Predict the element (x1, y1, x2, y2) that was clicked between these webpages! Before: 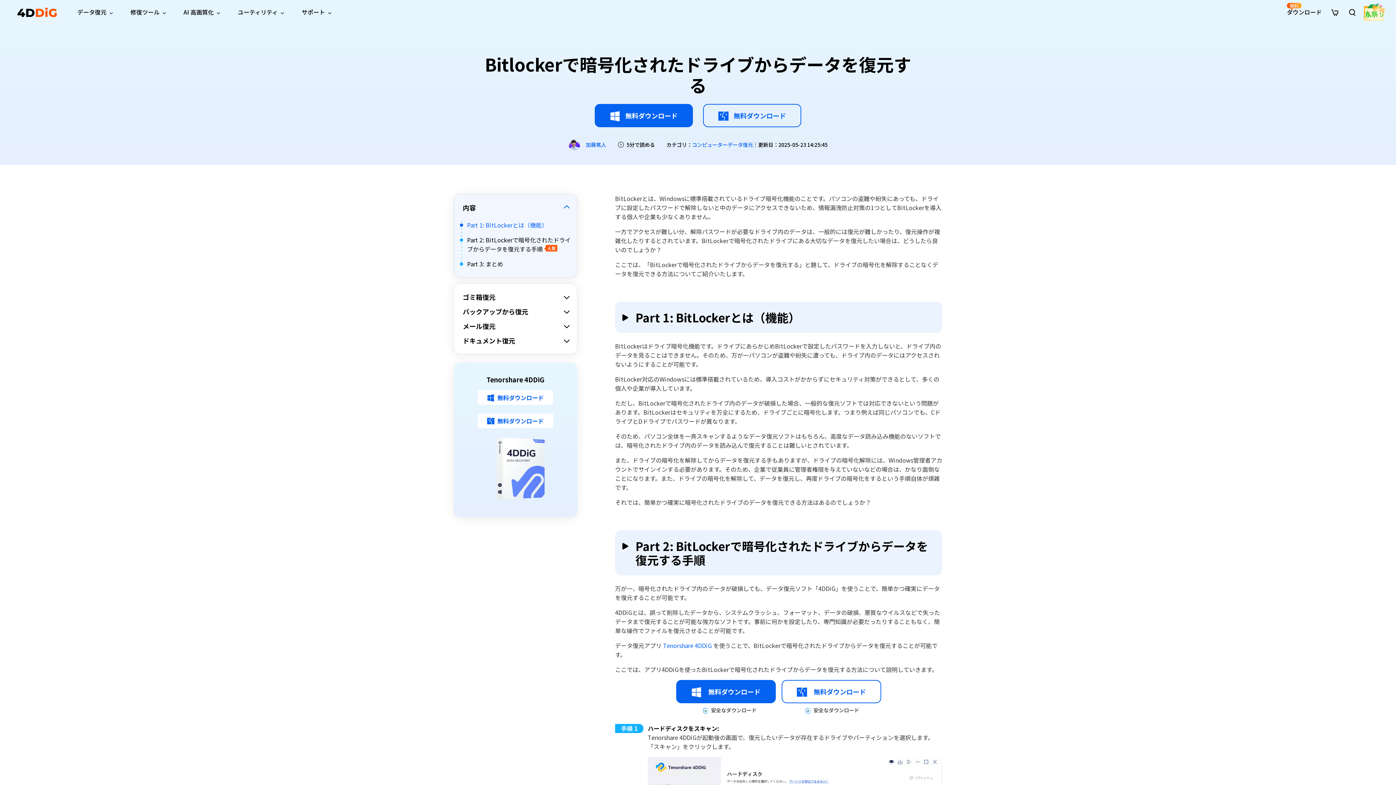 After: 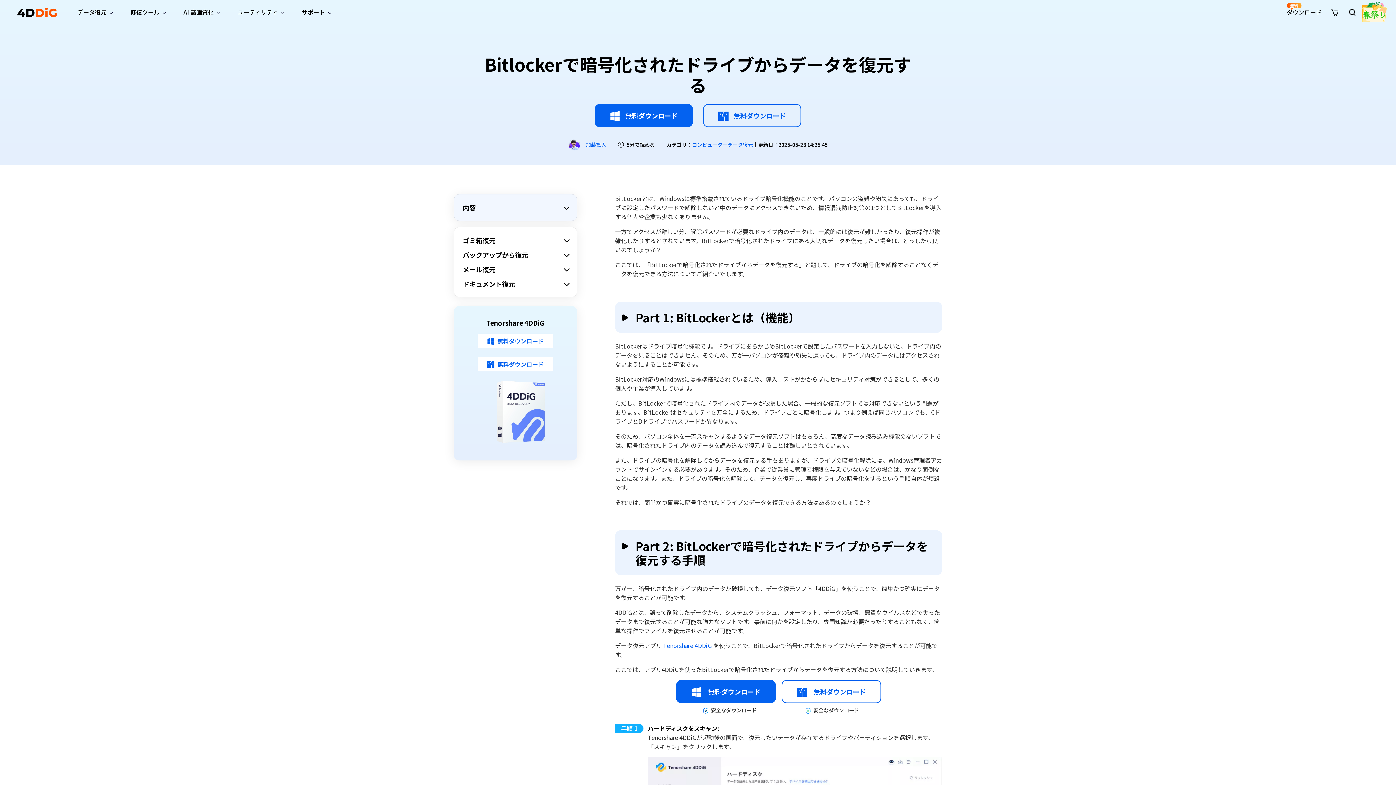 Action: bbox: (460, 203, 571, 212) label: 内容